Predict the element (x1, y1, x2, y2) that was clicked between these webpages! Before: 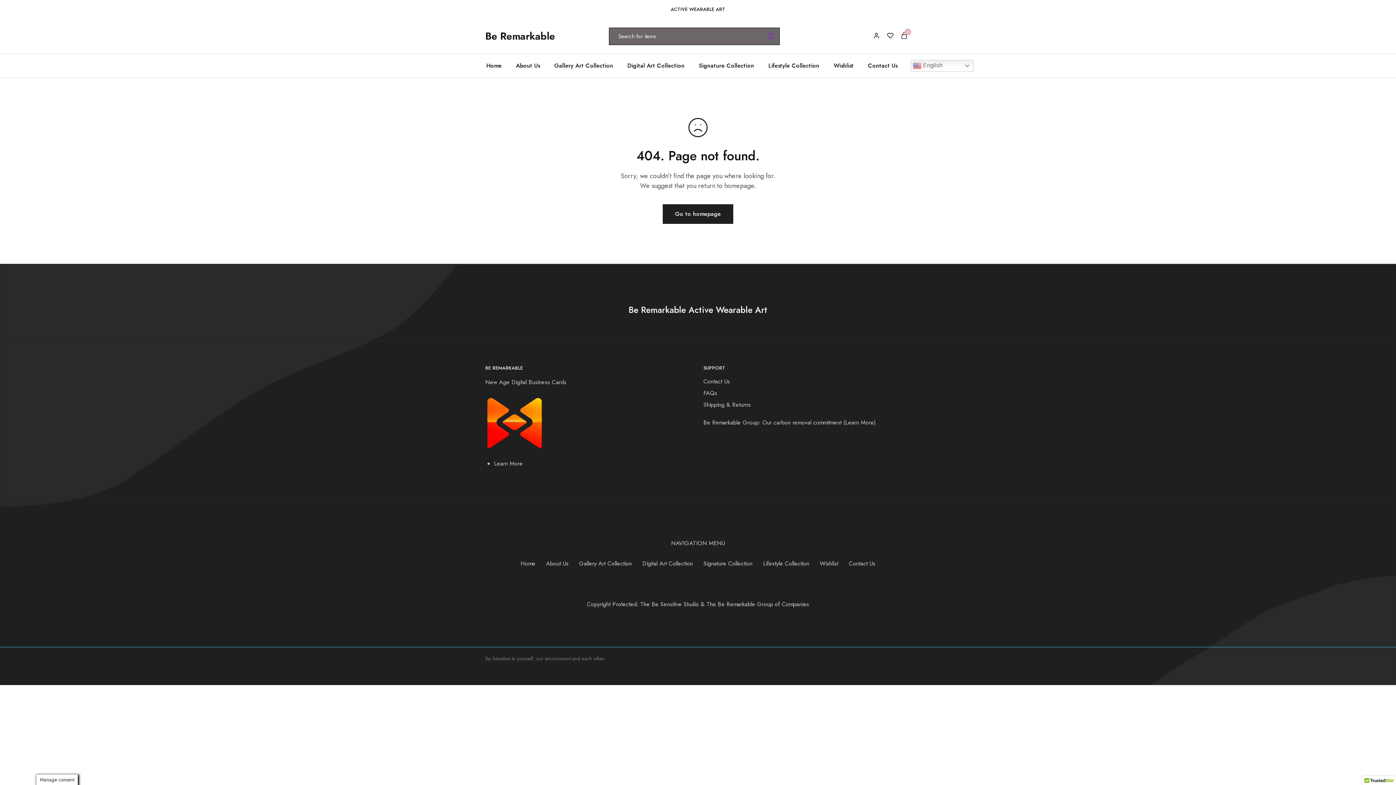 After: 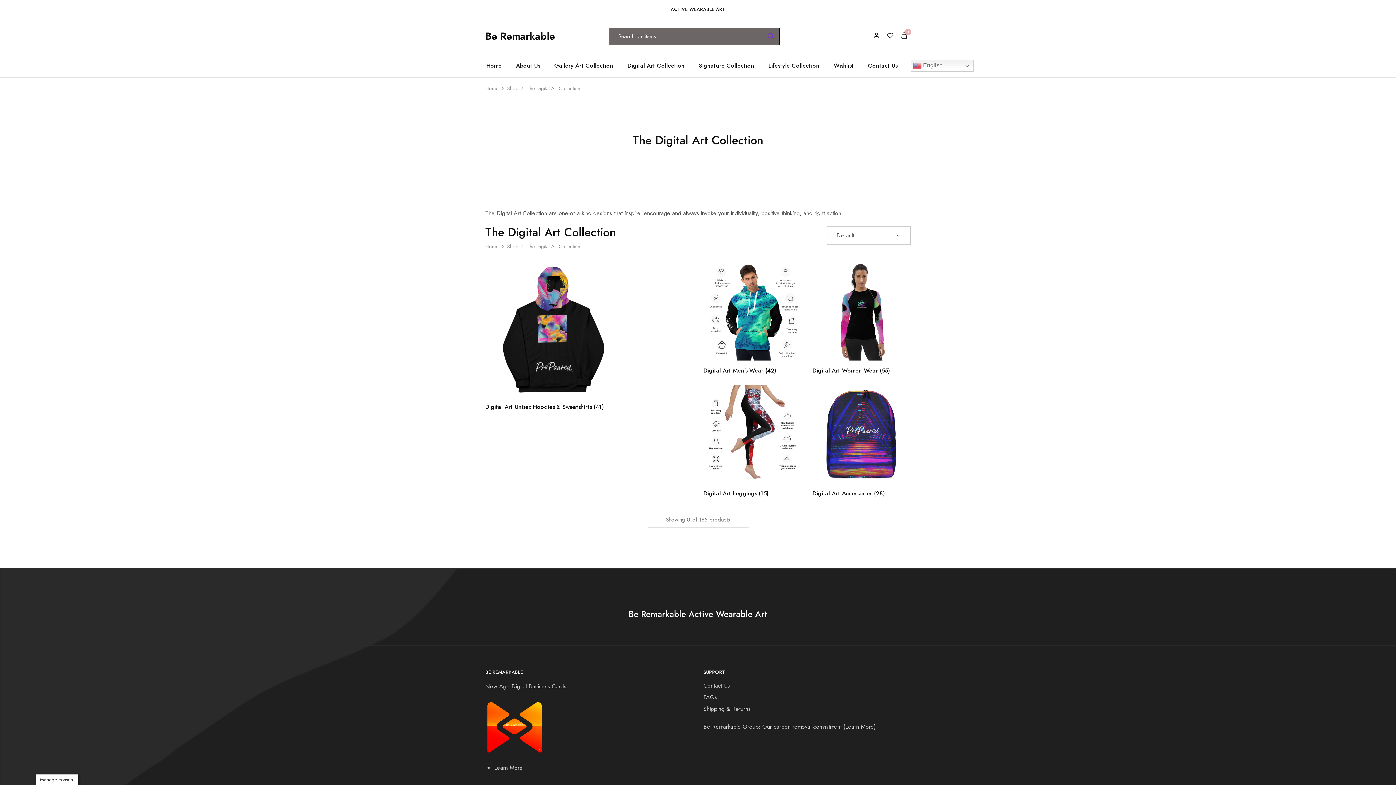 Action: label: Digital Art Collection bbox: (626, 61, 685, 69)